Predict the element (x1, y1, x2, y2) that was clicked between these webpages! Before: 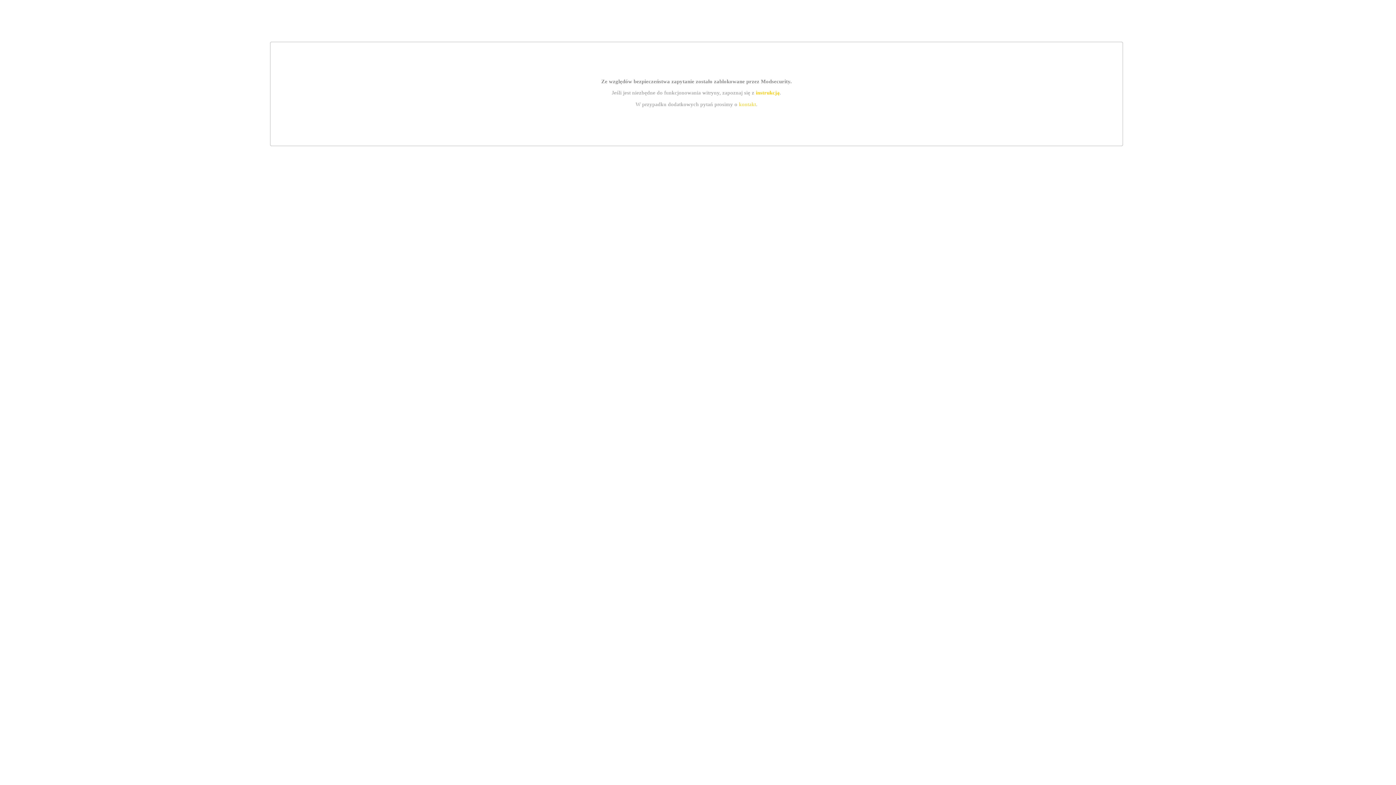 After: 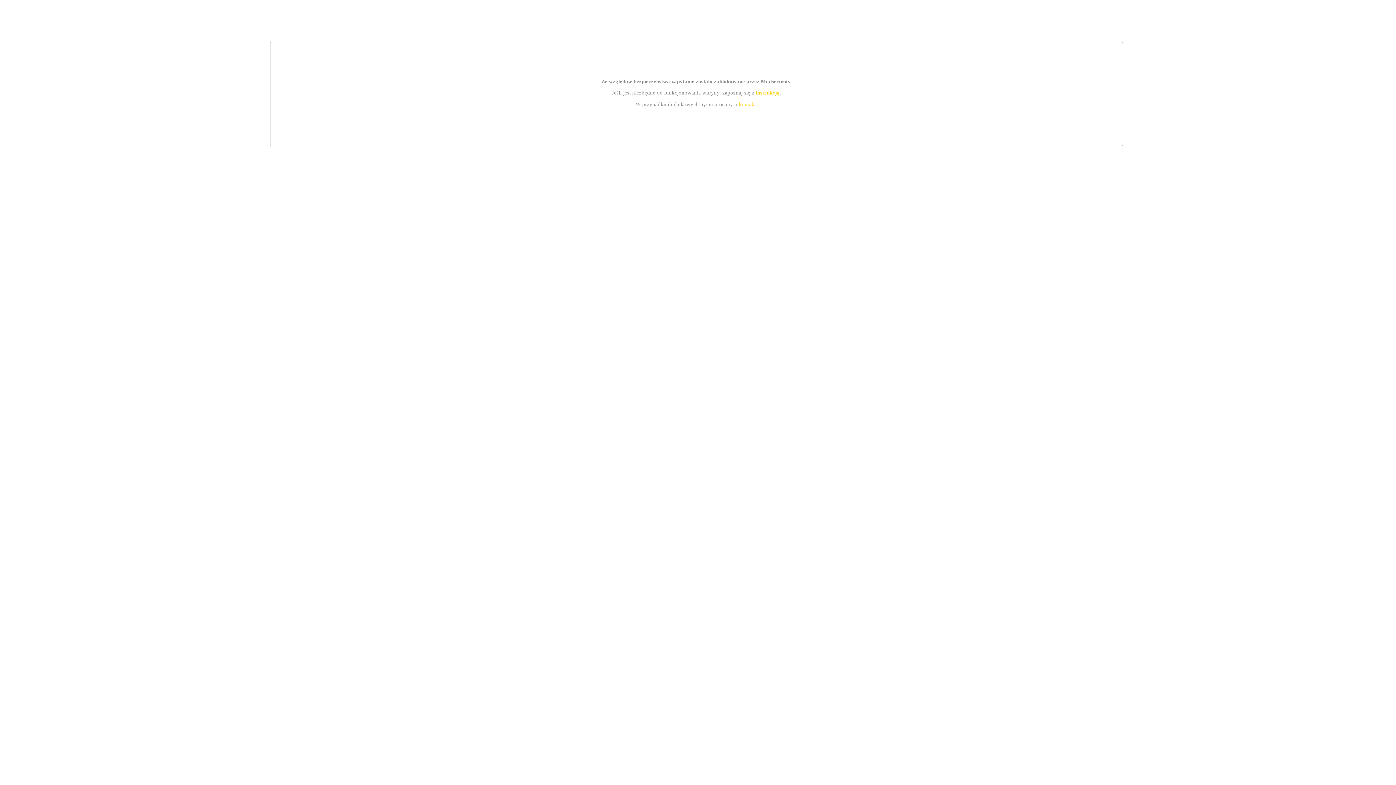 Action: bbox: (739, 101, 756, 107) label: kontakt